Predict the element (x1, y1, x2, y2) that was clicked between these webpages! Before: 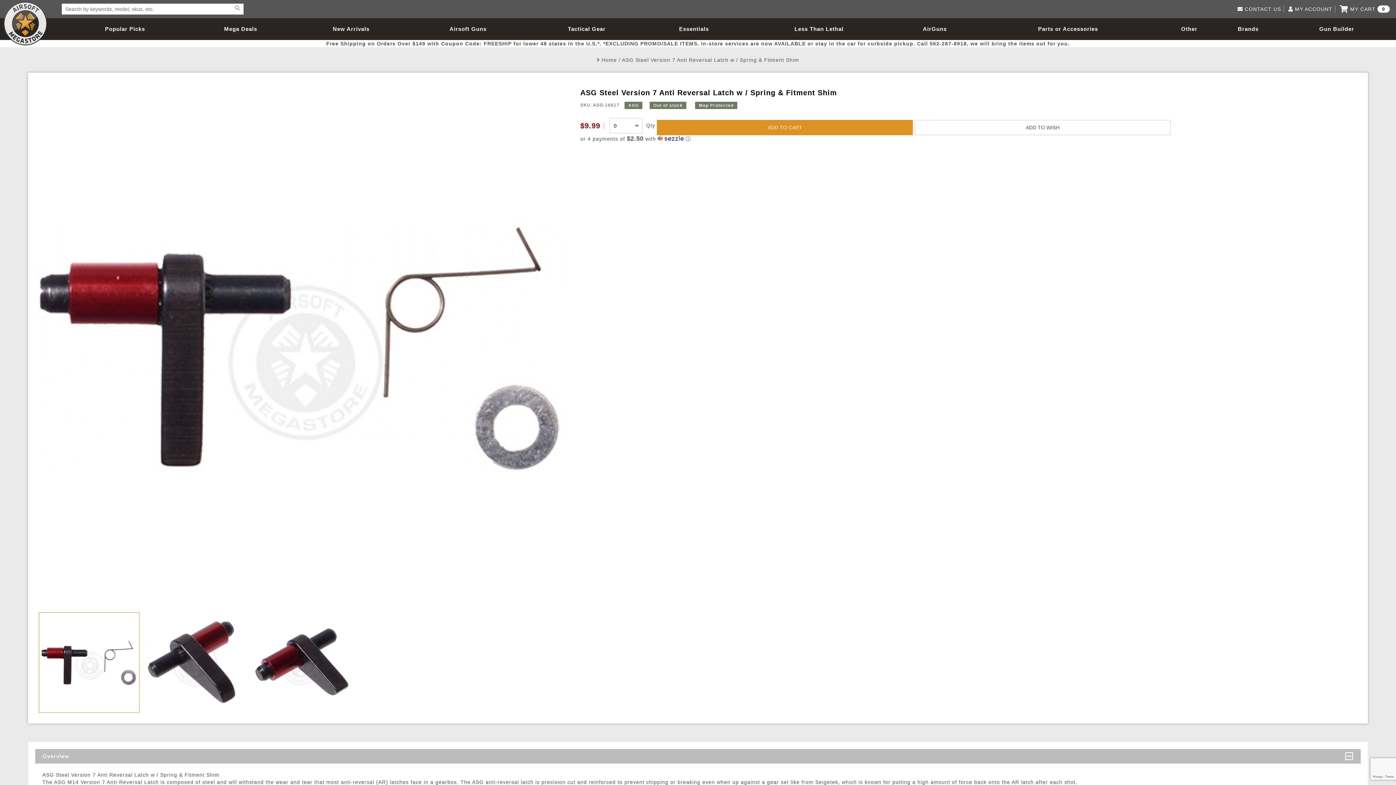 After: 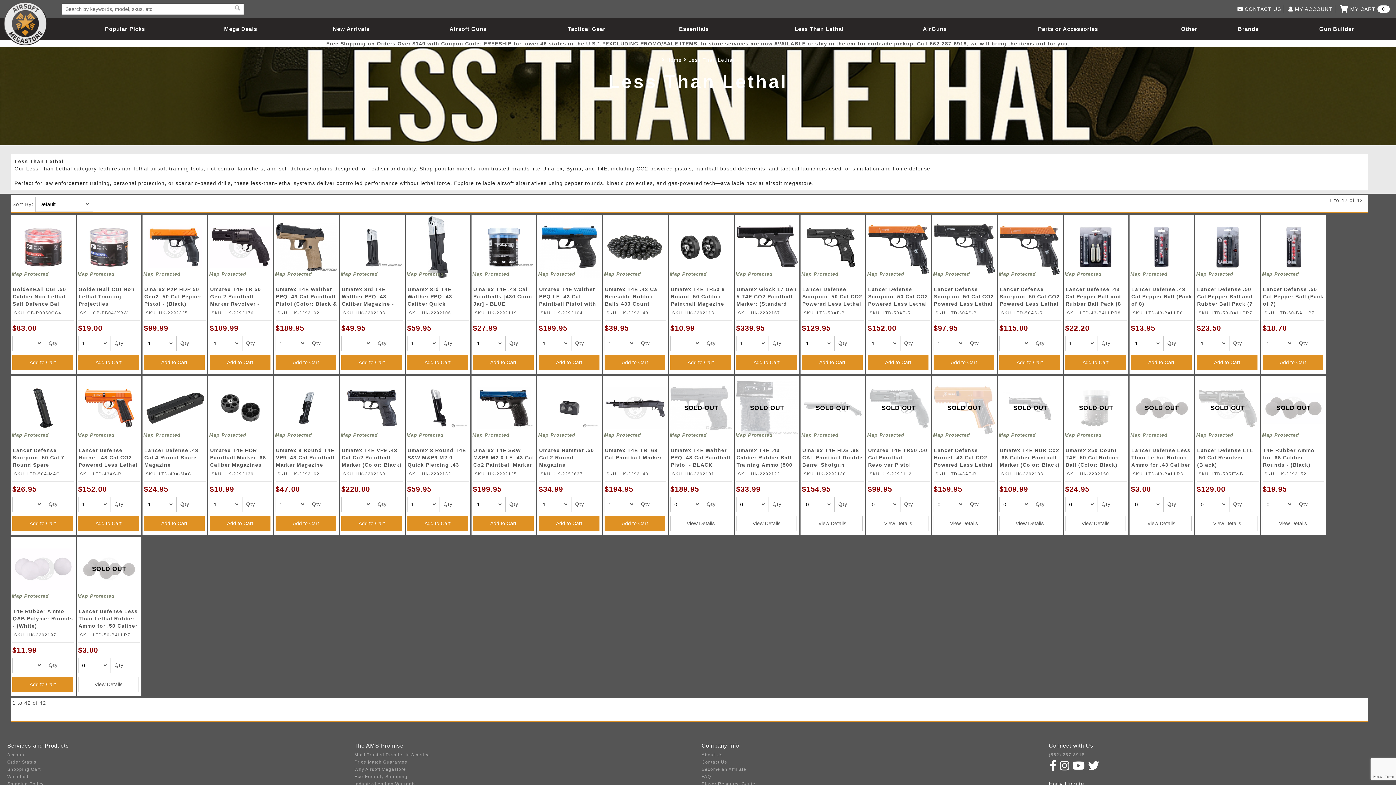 Action: label: Less Than Lethal bbox: (741, 18, 897, 40)